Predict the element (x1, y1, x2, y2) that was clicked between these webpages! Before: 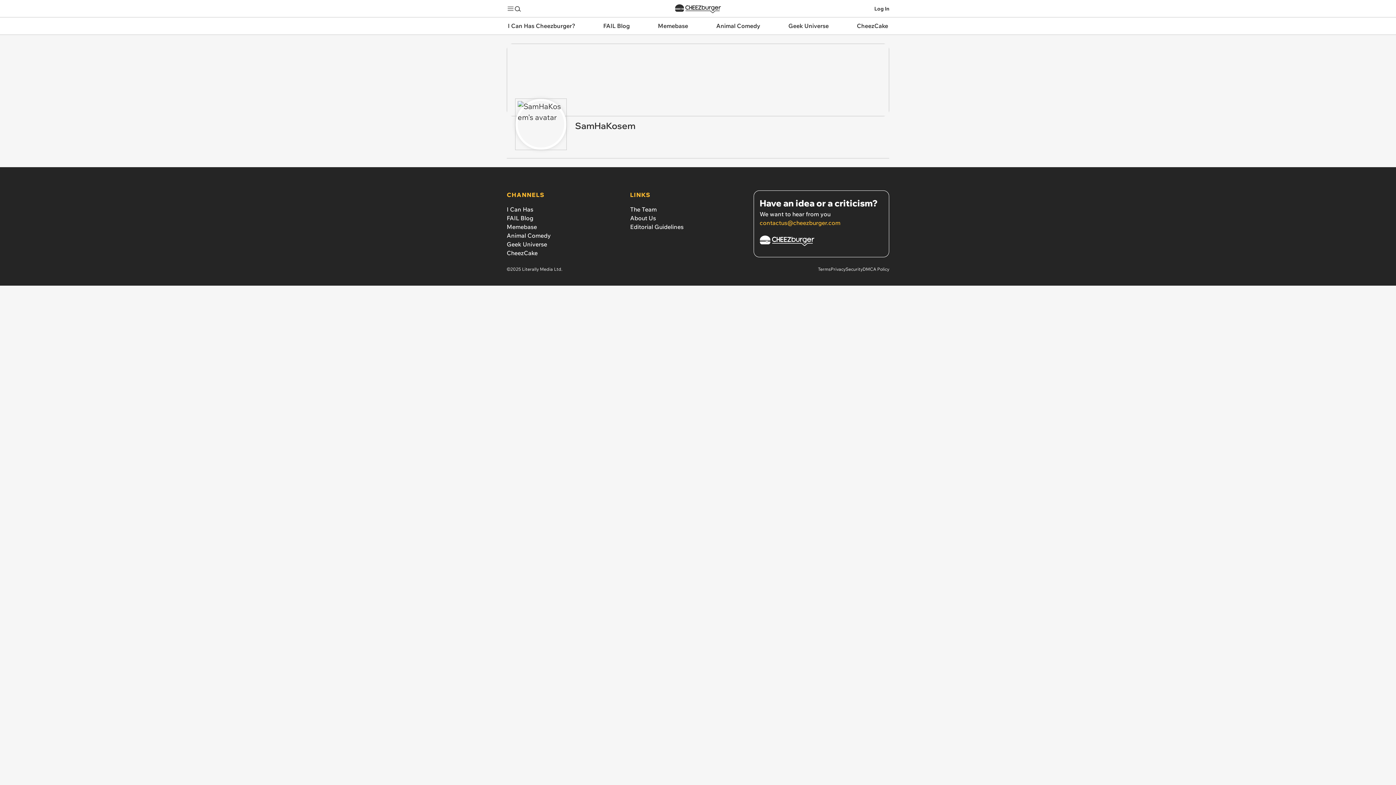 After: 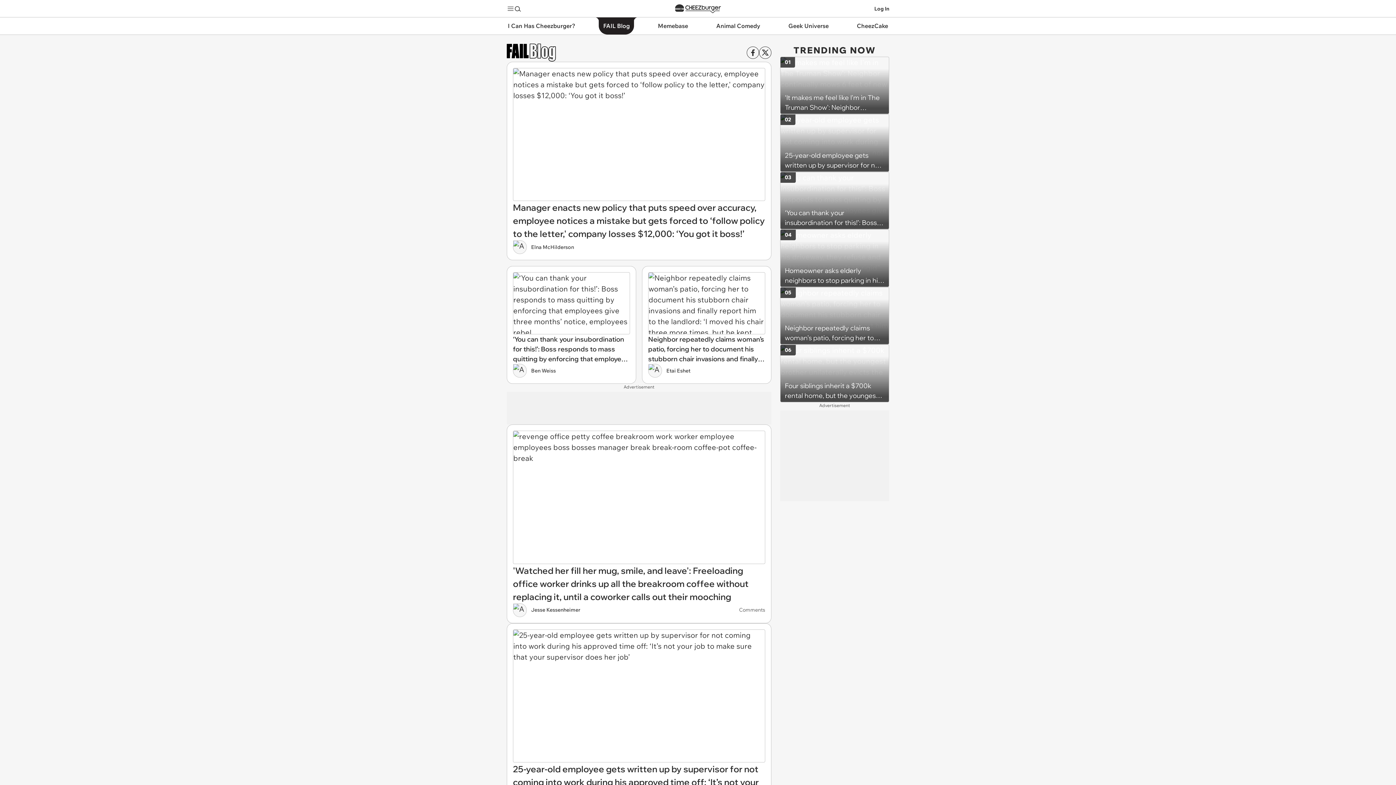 Action: bbox: (593, 17, 639, 34) label: FAIL Blog